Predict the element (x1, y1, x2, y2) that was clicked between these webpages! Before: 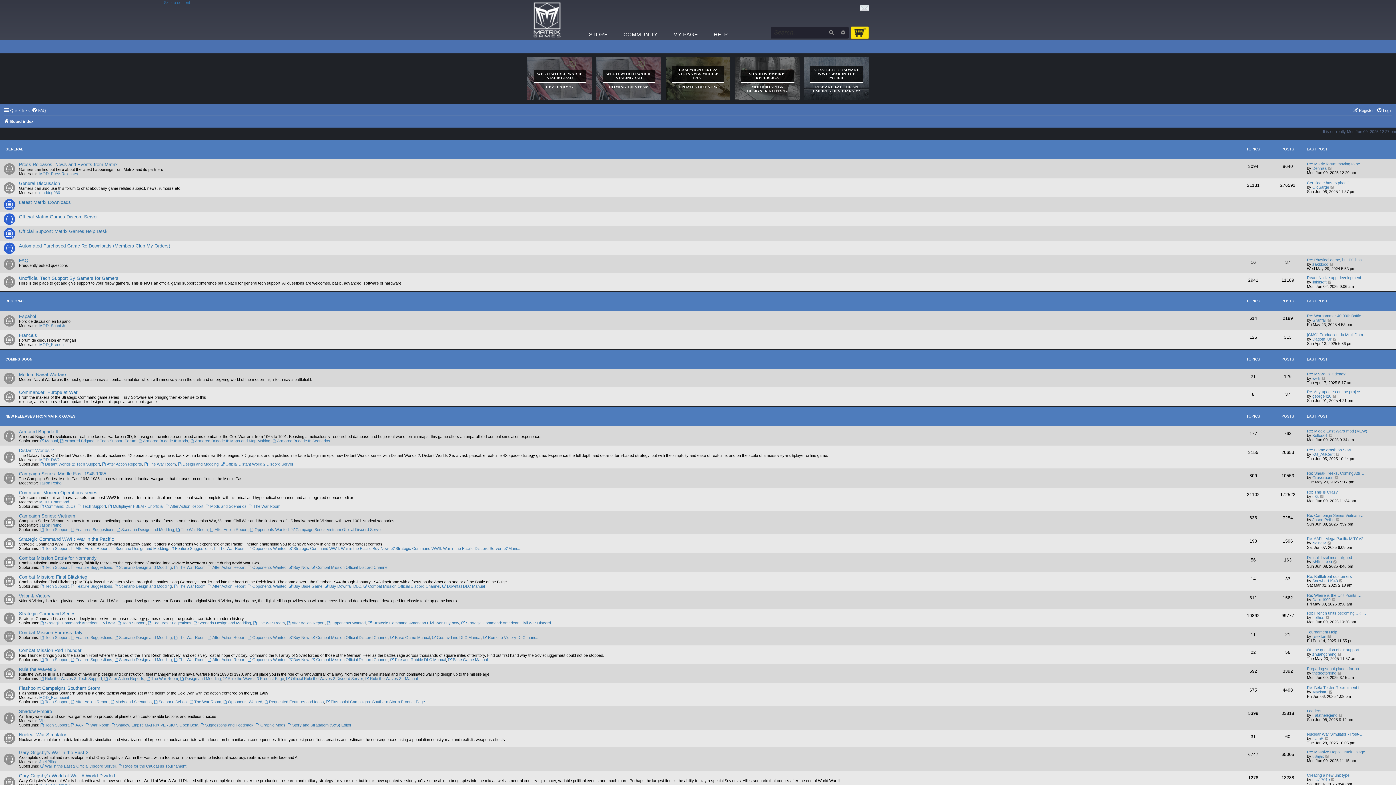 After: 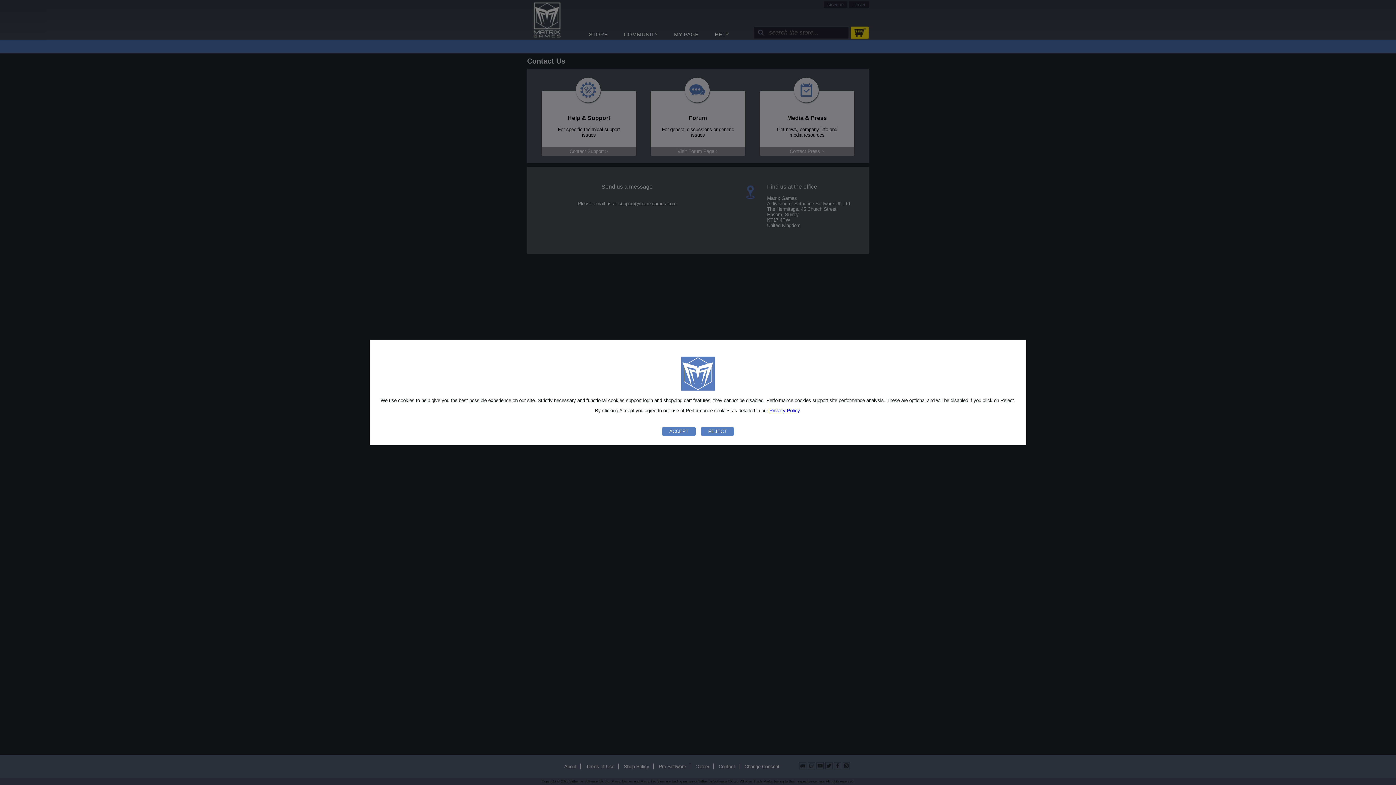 Action: label: Official Support: Matrix Games Help Desk bbox: (18, 228, 107, 234)